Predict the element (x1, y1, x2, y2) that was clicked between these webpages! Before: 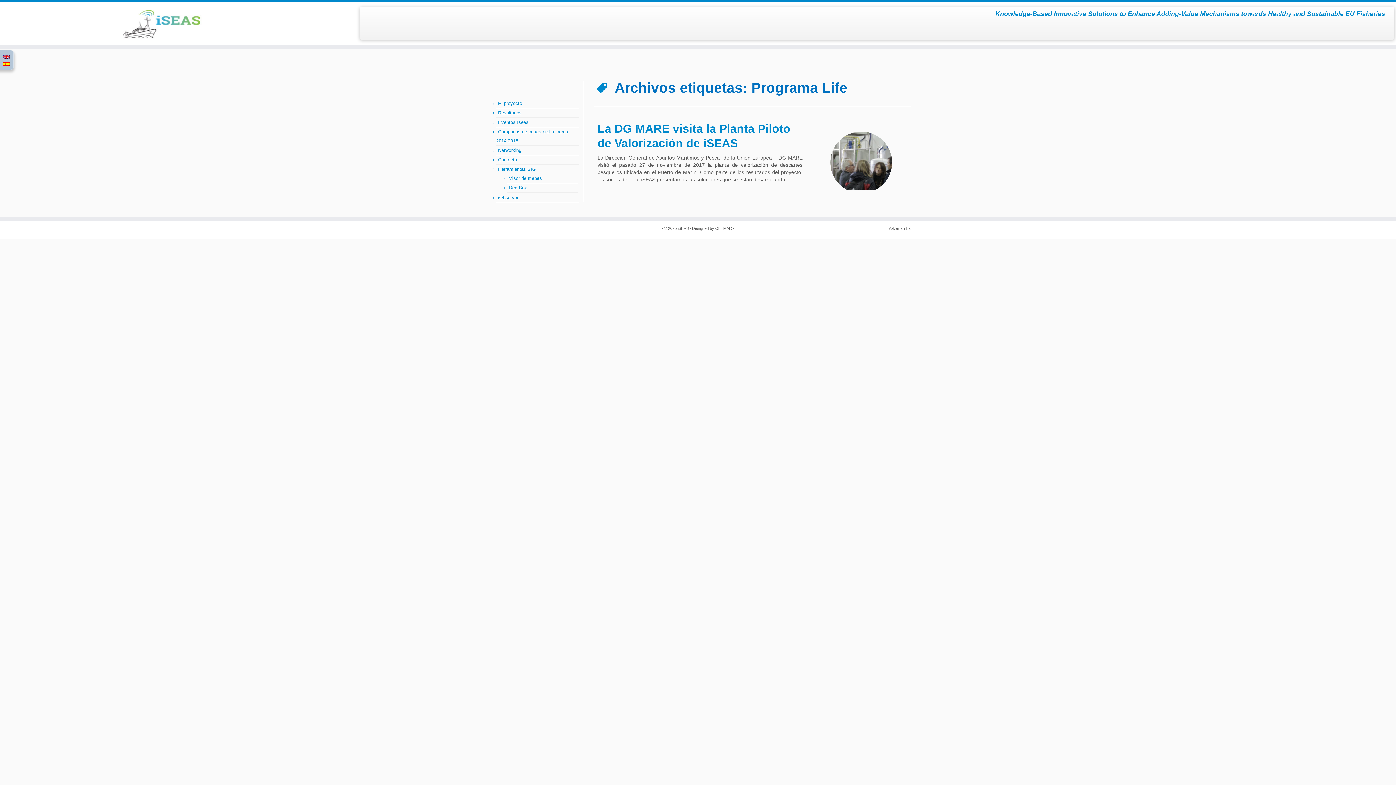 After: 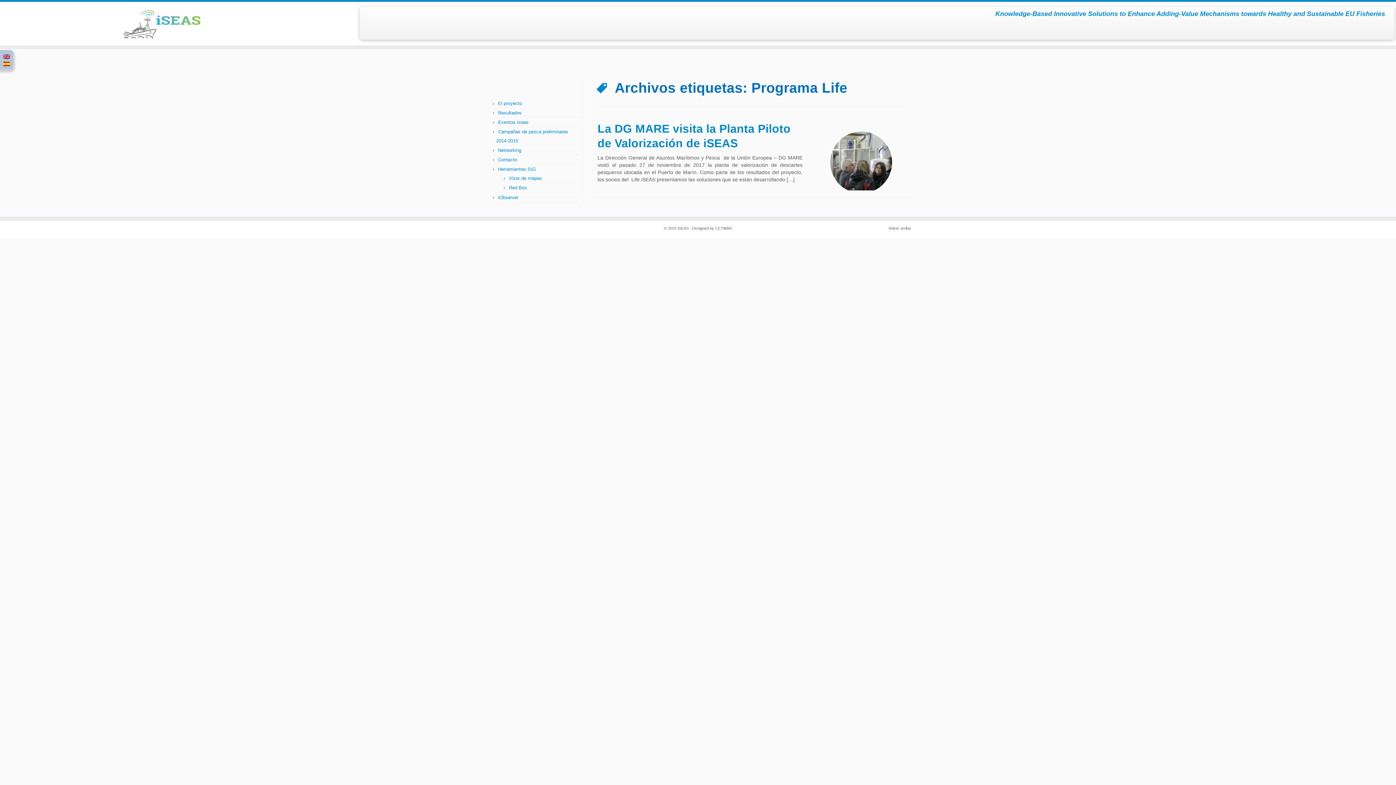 Action: bbox: (3, 60, 9, 66)